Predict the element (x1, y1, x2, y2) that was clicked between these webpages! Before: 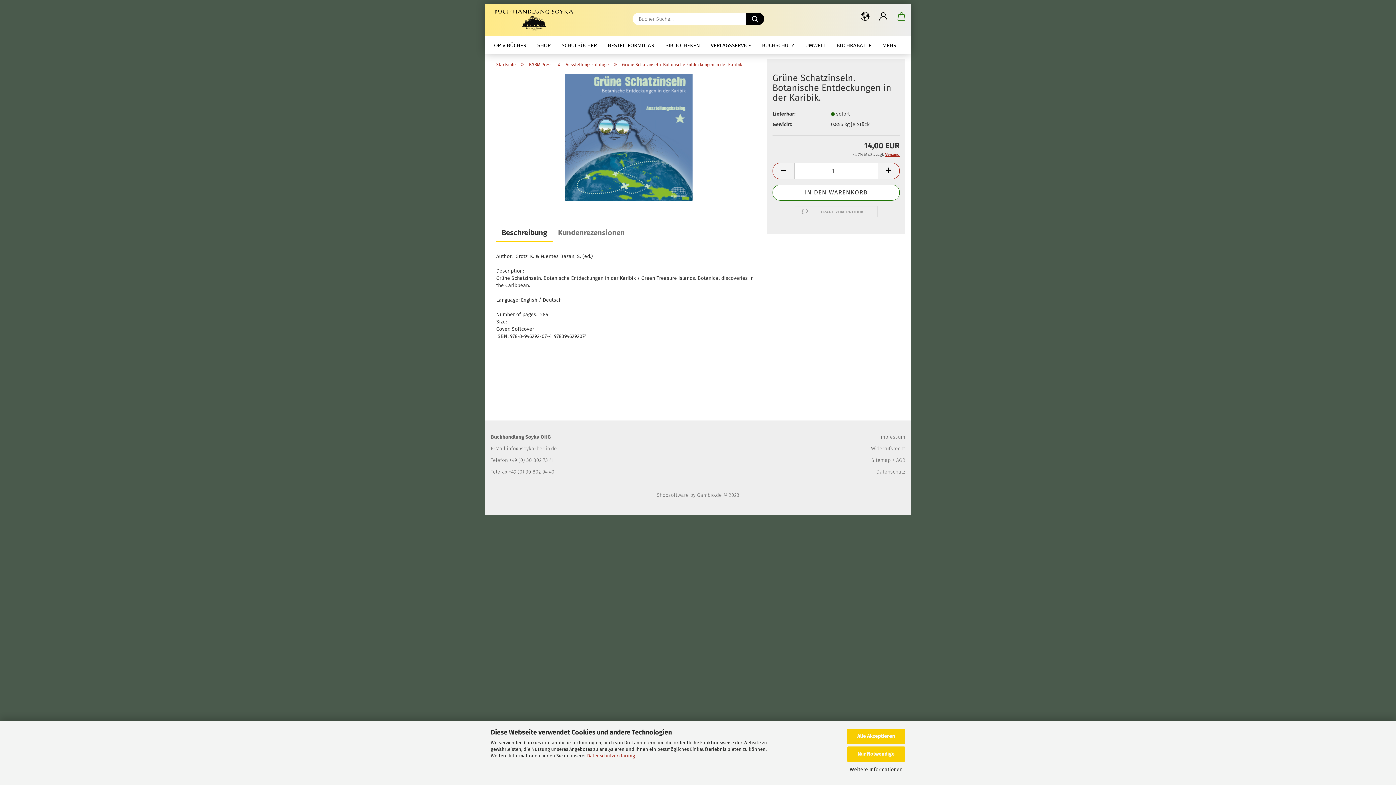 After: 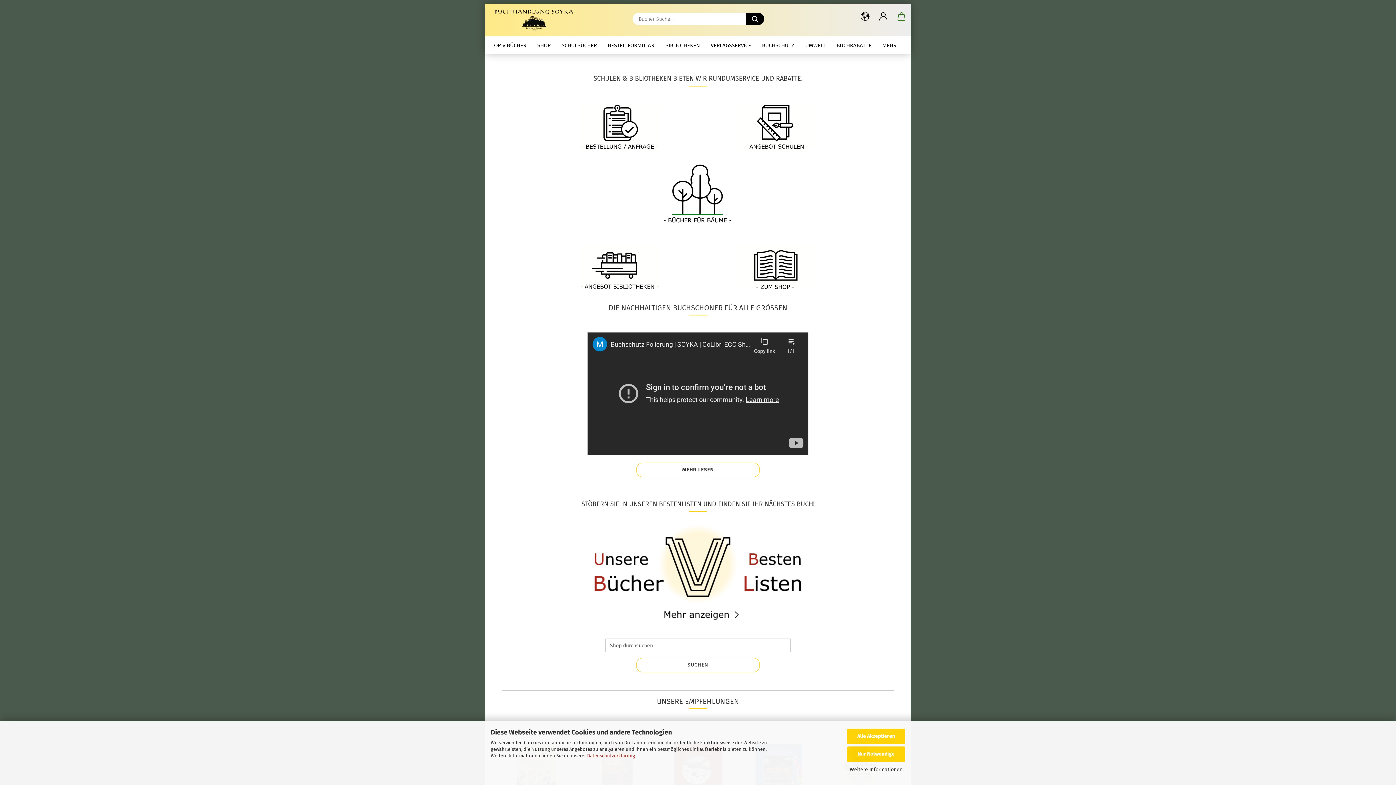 Action: bbox: (490, 3, 579, 36)